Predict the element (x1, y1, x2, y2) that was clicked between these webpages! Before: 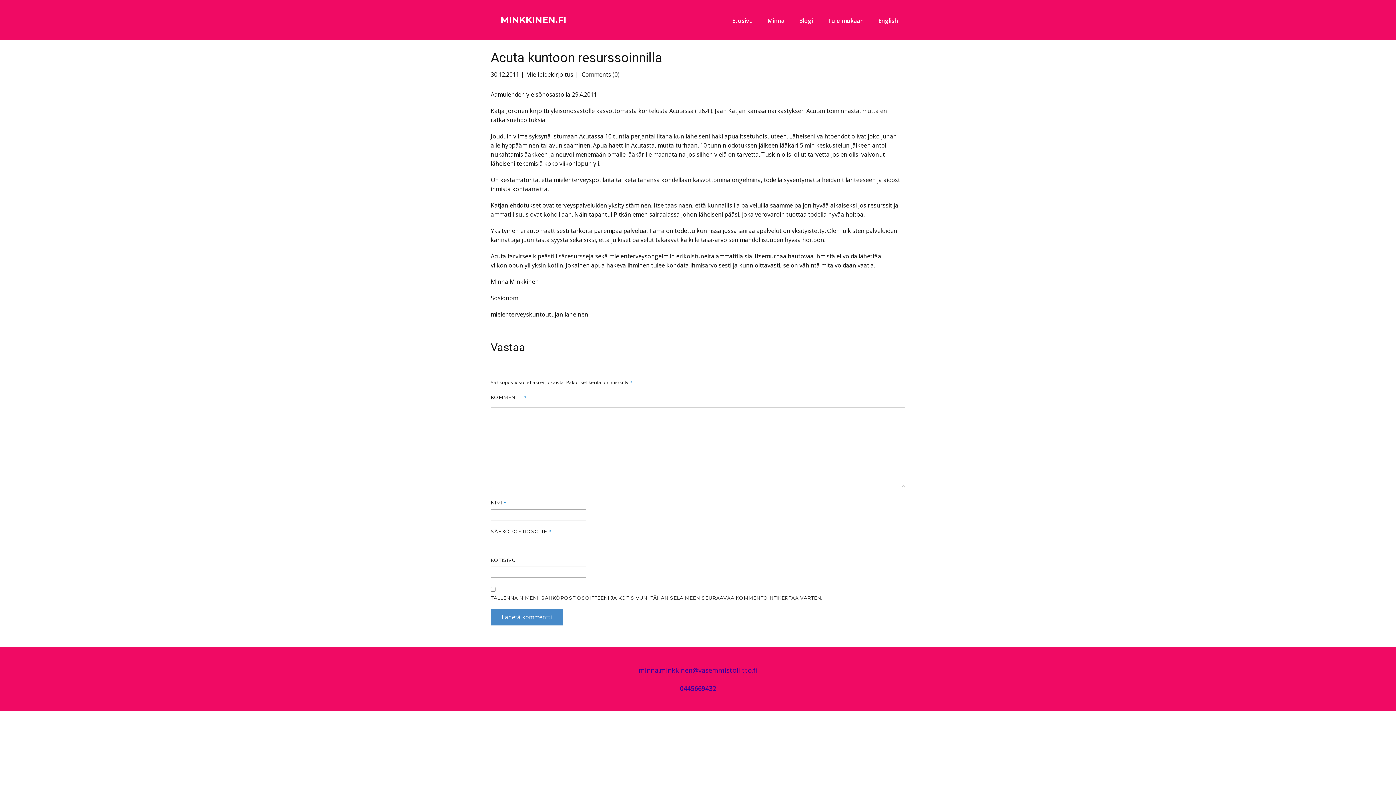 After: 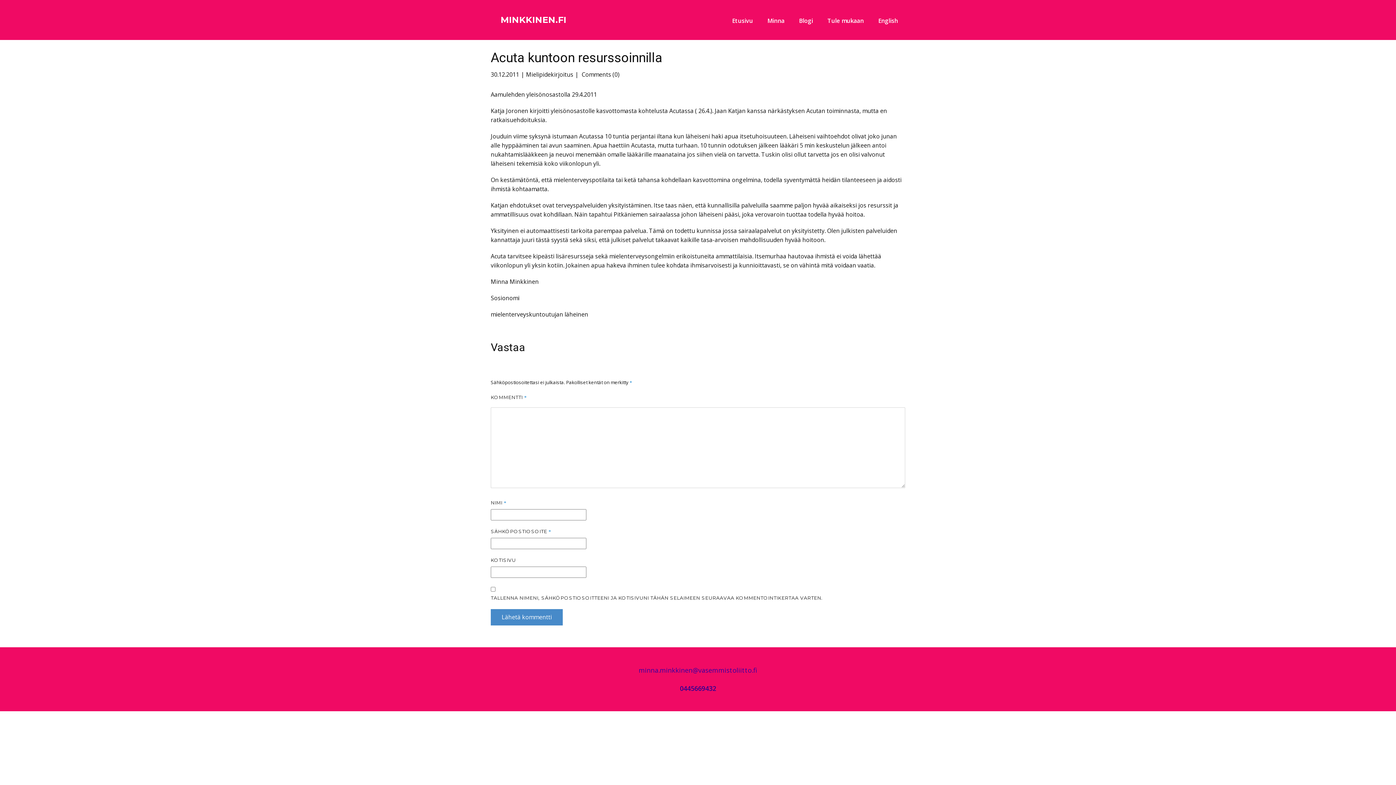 Action: label: 0445669432 bbox: (680, 684, 716, 693)